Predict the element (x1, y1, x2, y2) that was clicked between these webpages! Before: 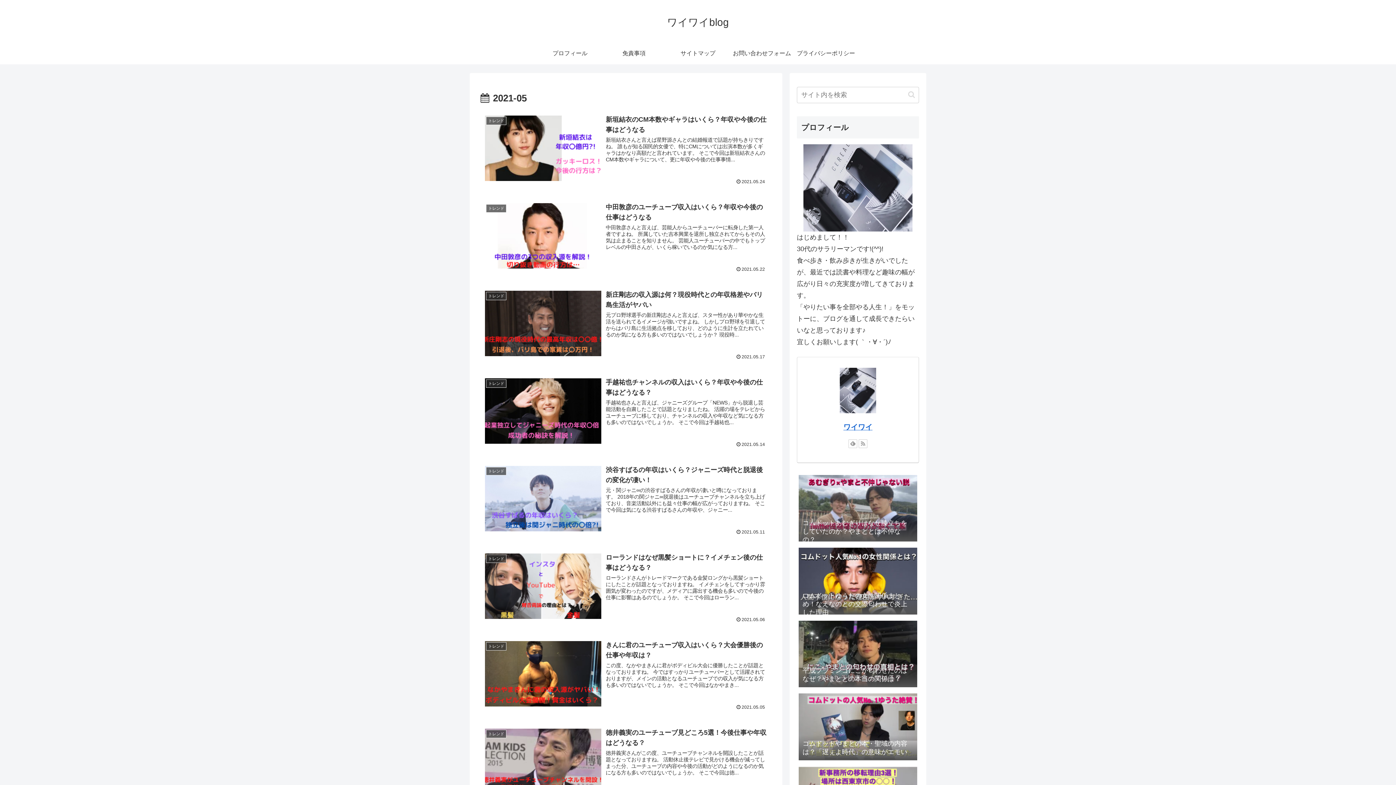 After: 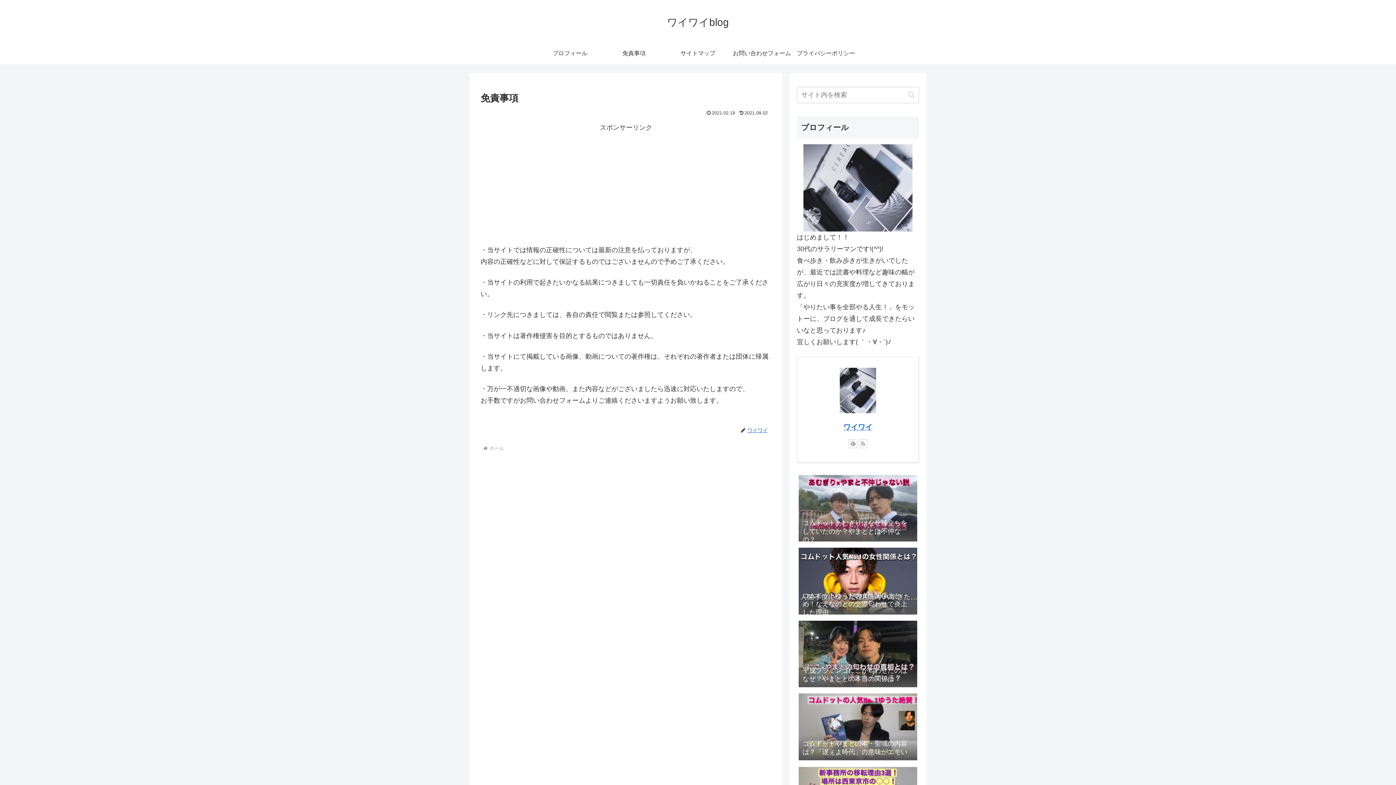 Action: label: 免責事項 bbox: (602, 42, 666, 64)